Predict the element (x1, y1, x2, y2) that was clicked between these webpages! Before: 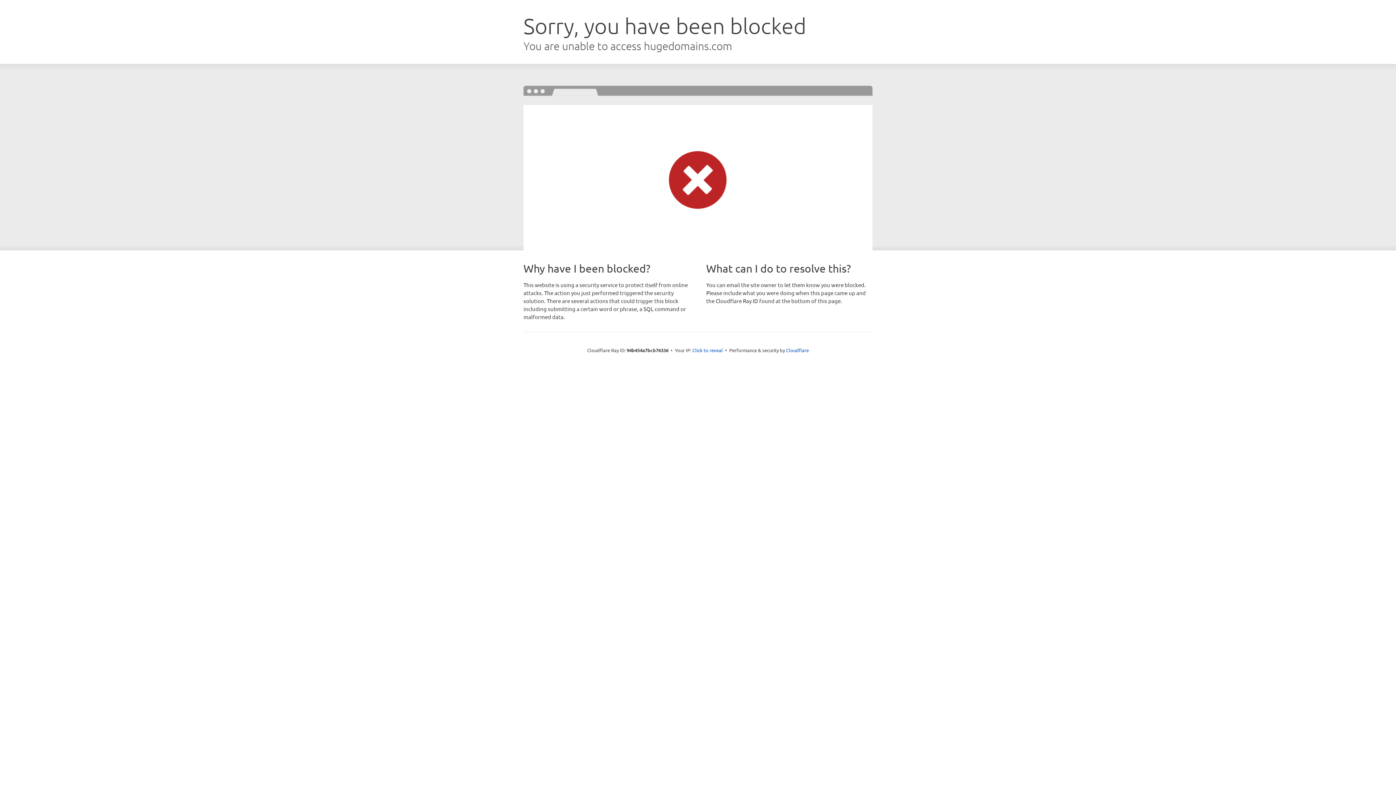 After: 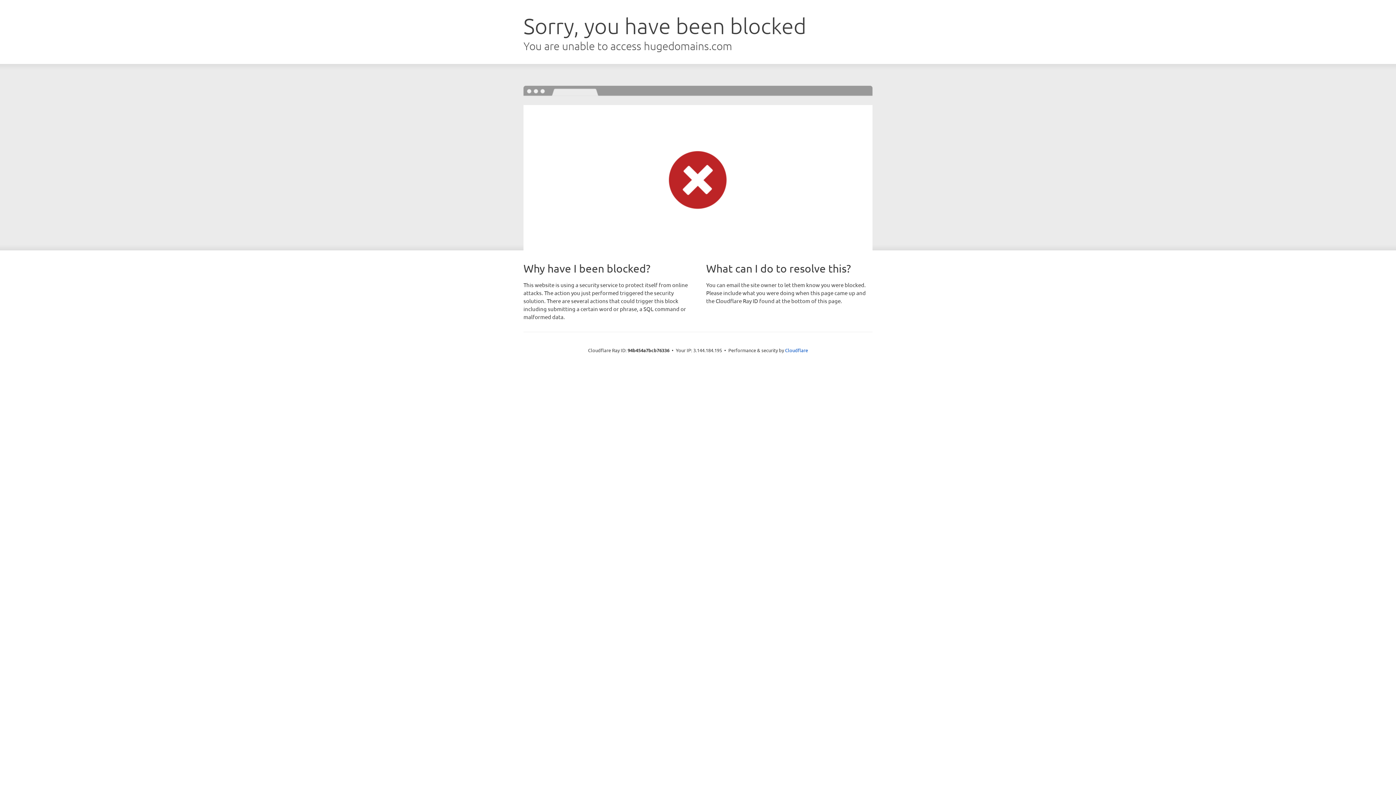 Action: label: Click to reveal bbox: (692, 346, 723, 353)